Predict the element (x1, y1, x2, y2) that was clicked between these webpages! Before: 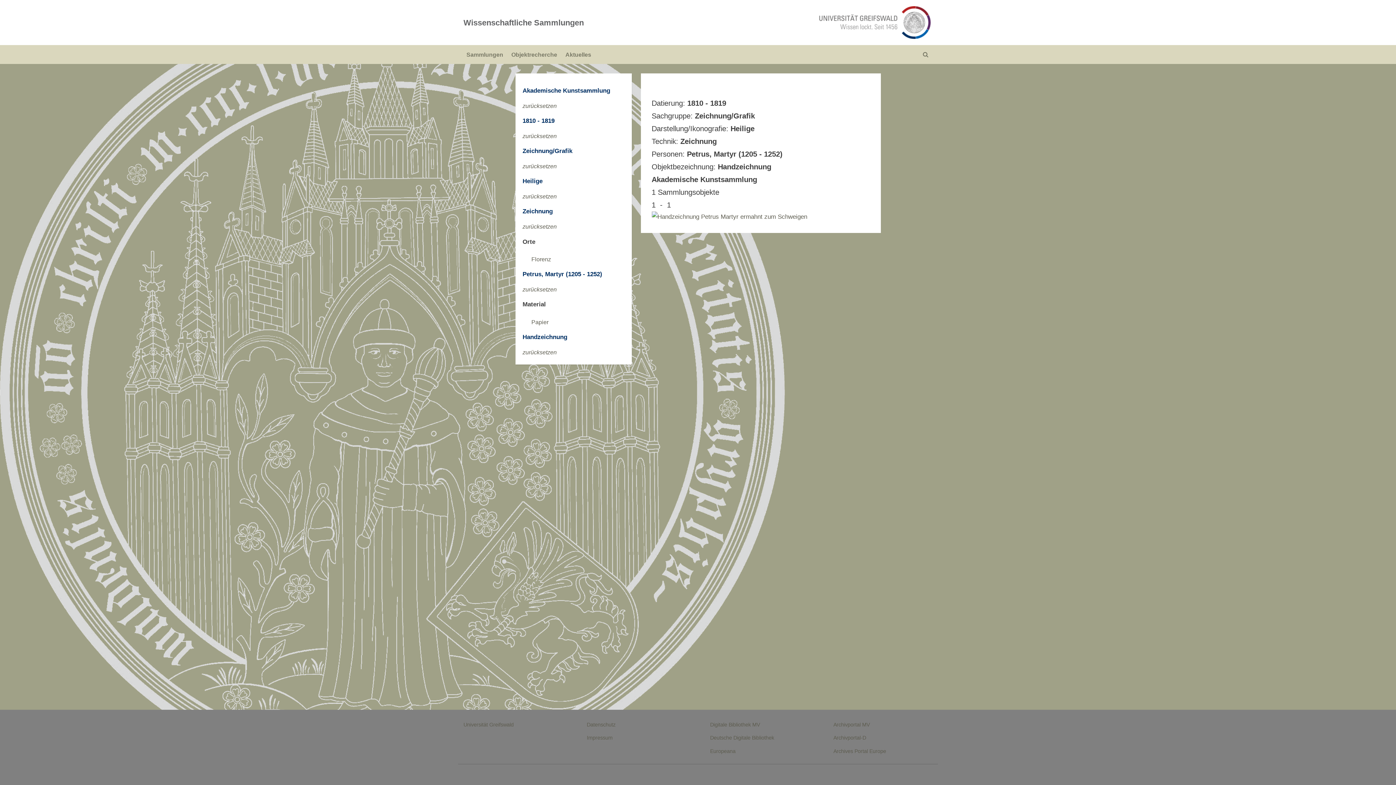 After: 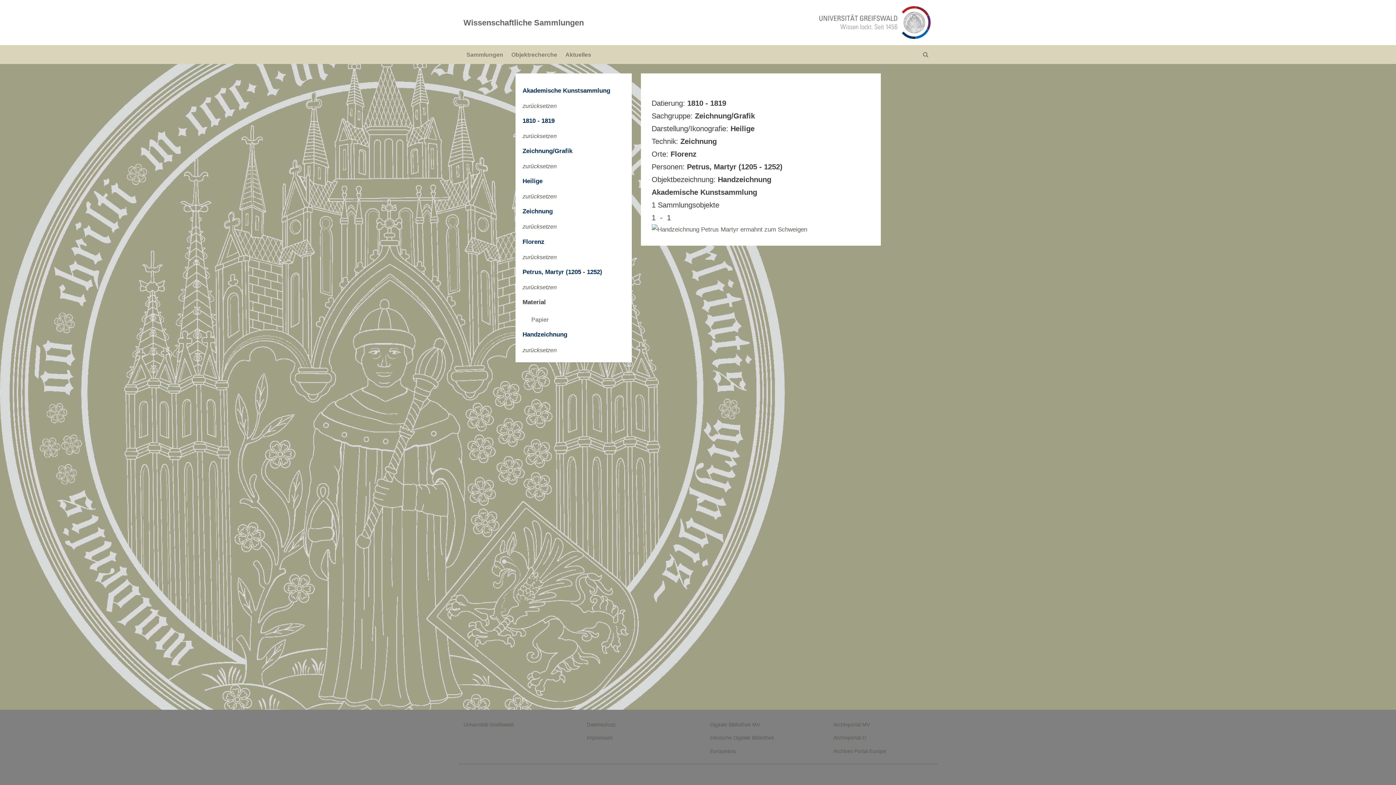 Action: bbox: (531, 256, 551, 262) label: Florenz